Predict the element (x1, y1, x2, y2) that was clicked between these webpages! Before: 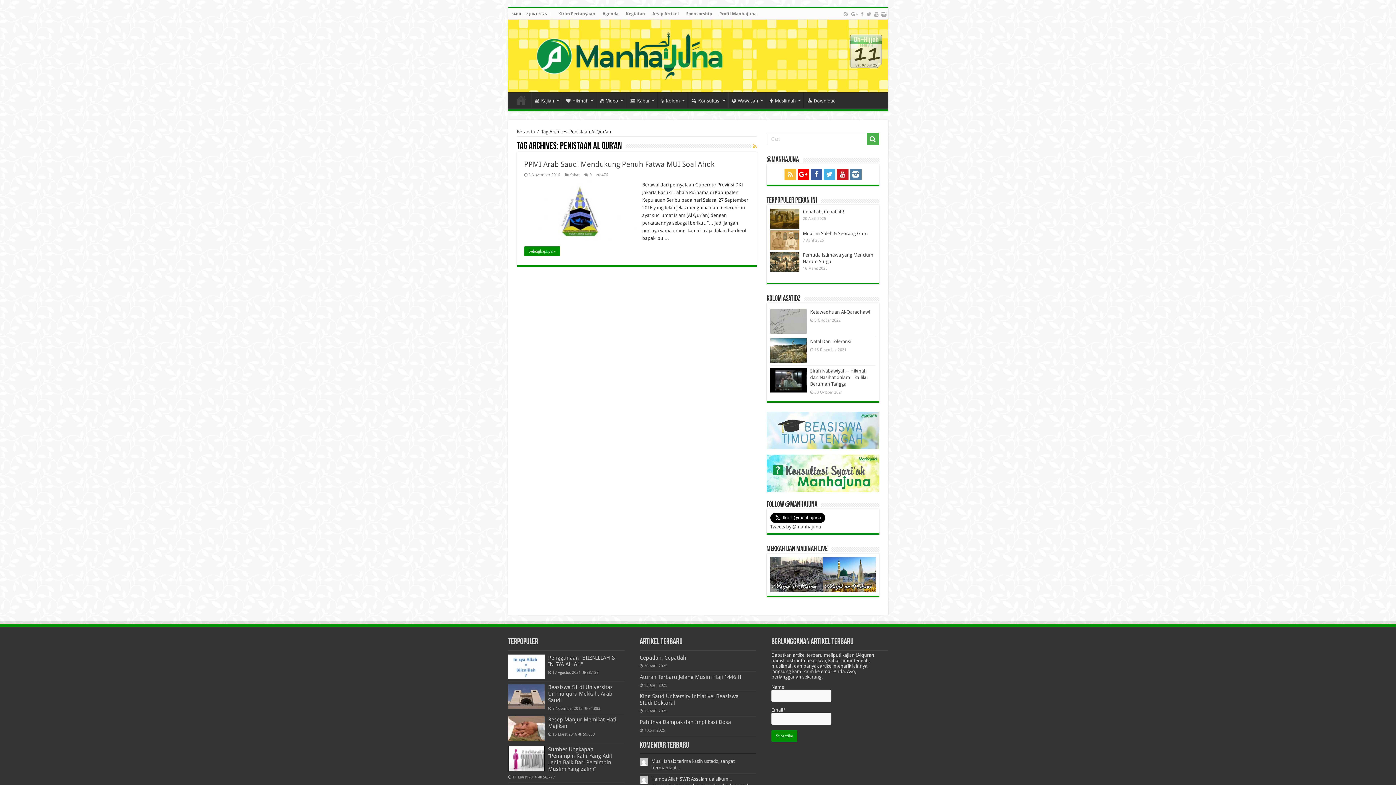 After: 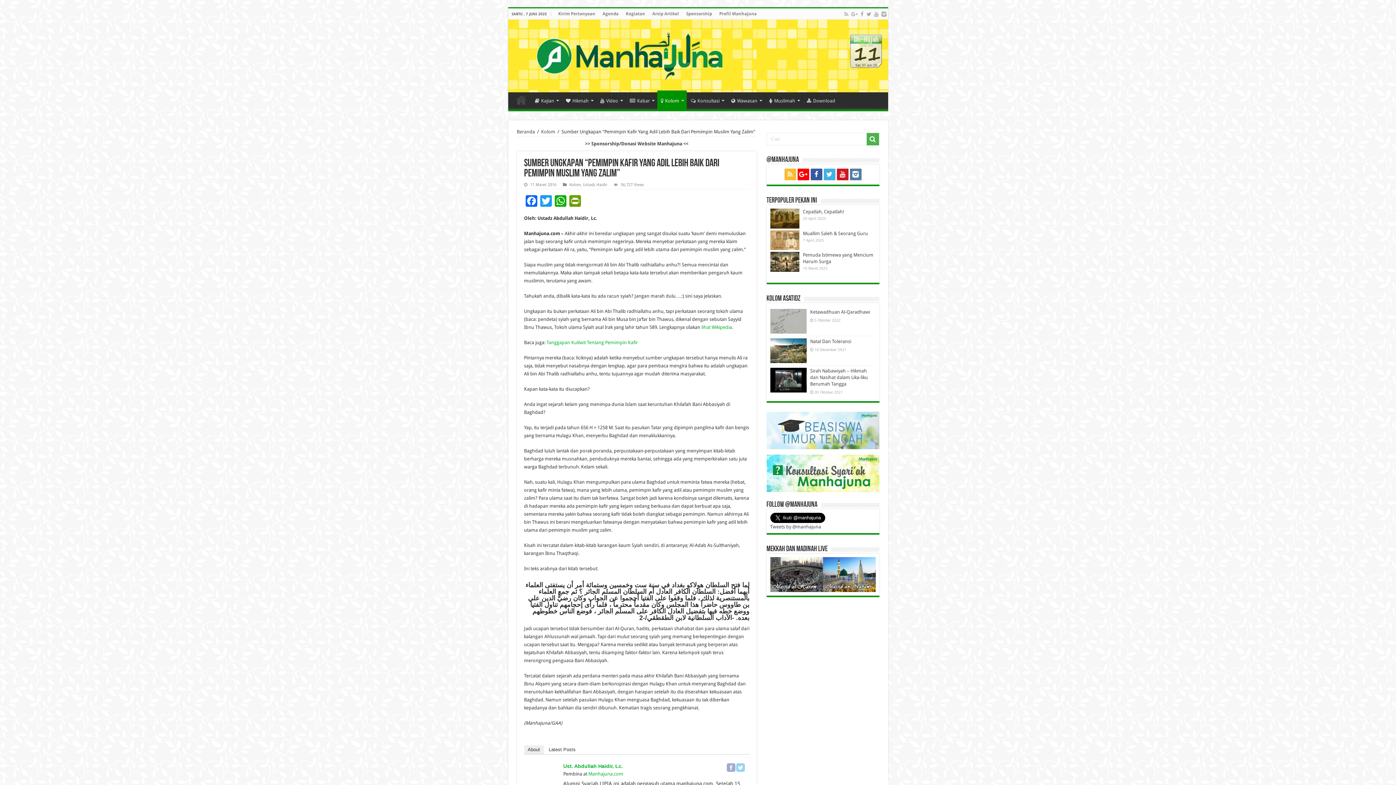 Action: bbox: (508, 746, 544, 771)